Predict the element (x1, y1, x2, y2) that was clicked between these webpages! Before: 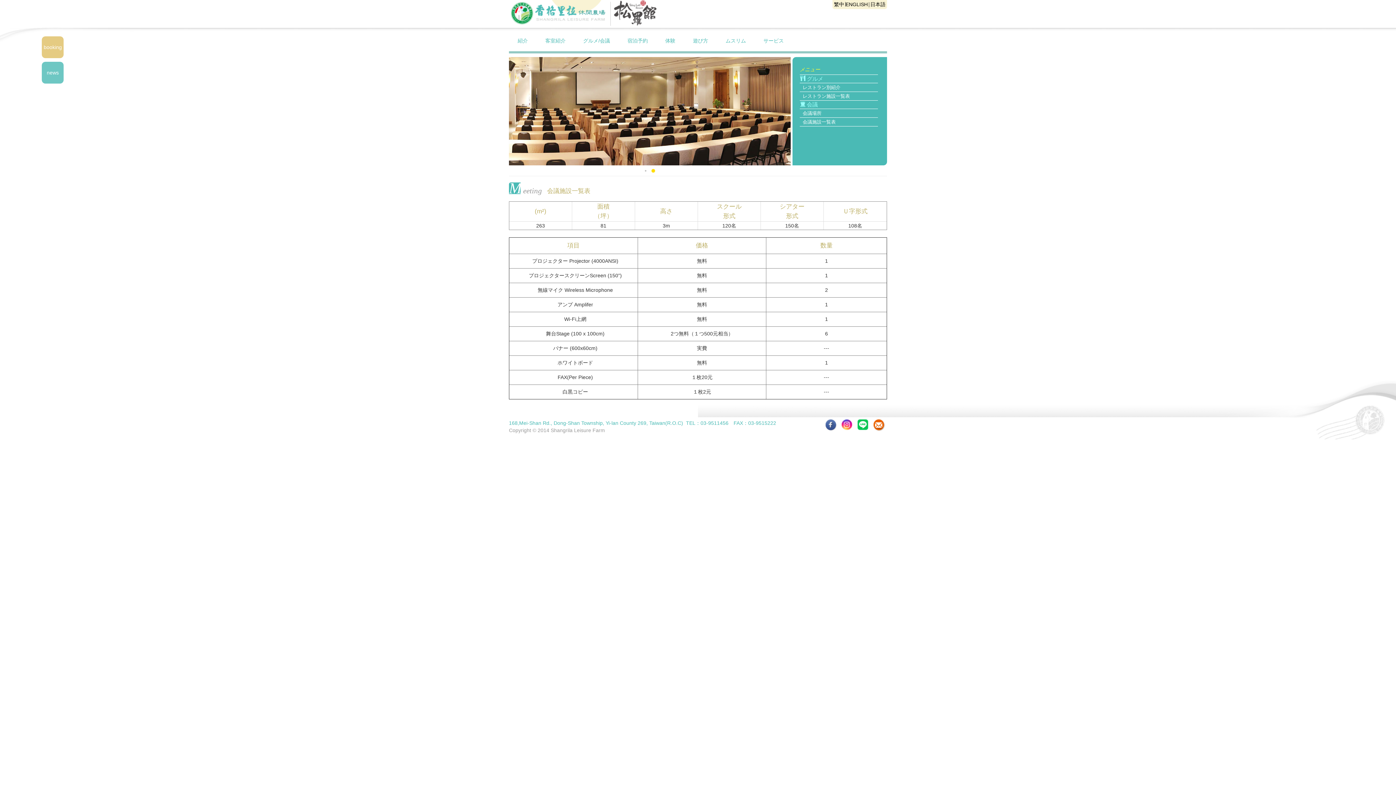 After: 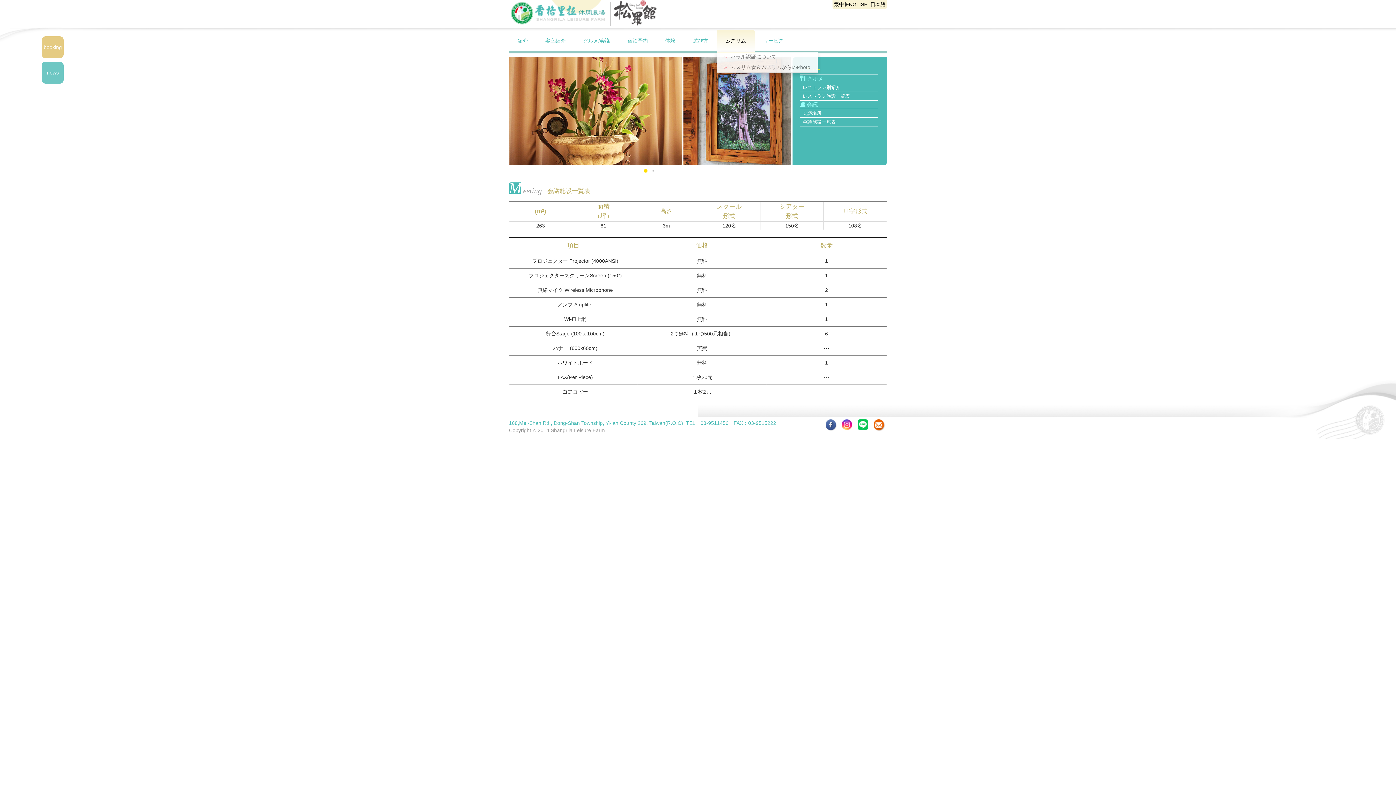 Action: label: ムスリム bbox: (717, 29, 754, 51)